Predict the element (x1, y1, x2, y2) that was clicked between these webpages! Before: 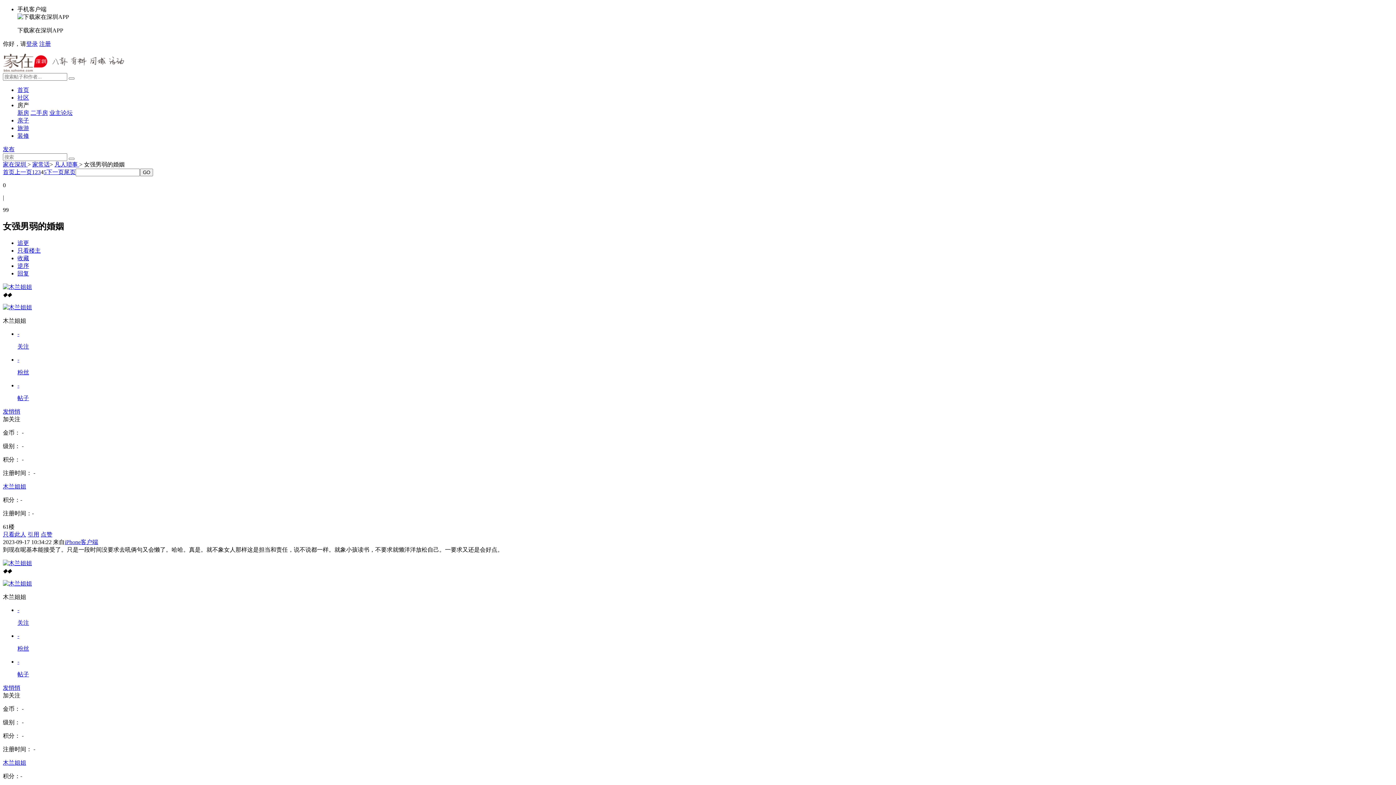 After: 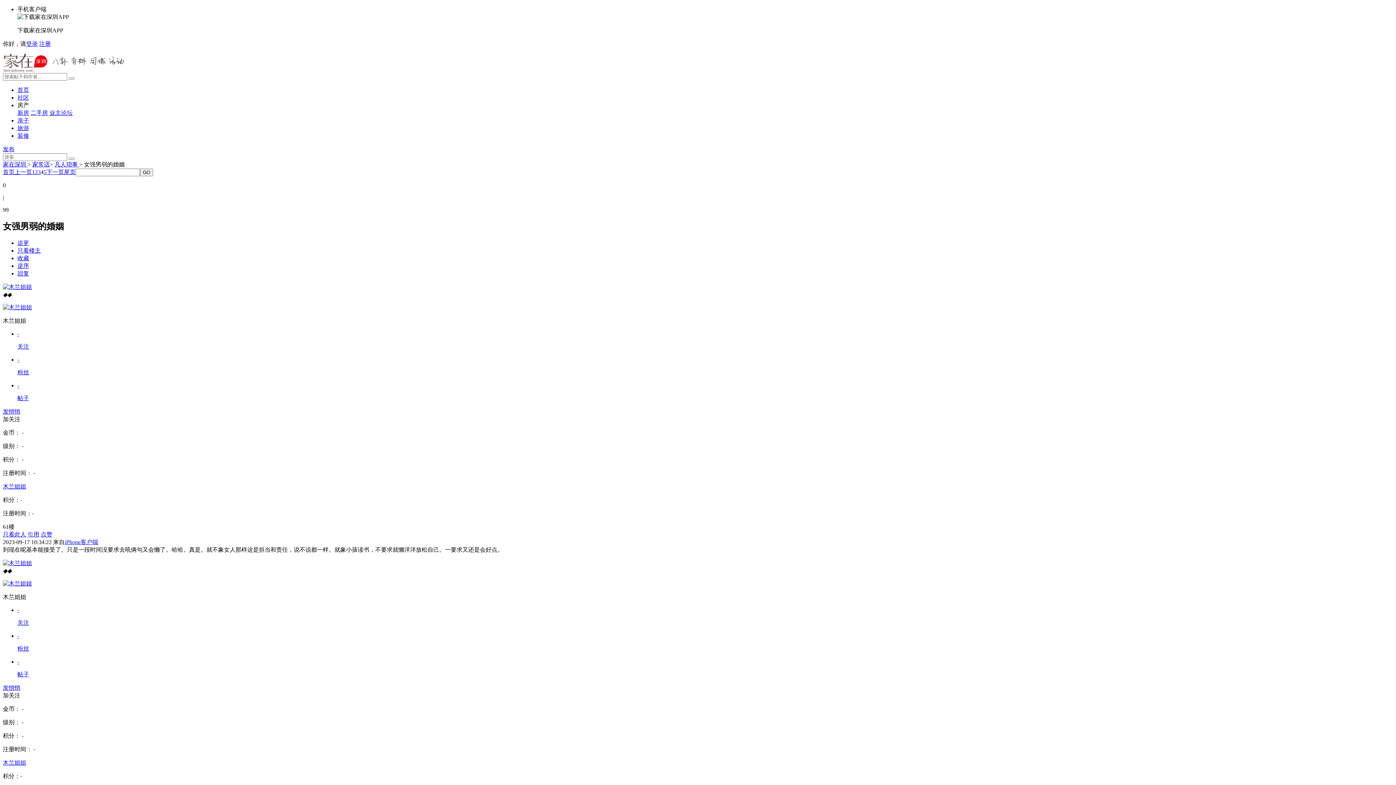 Action: label: 收藏 bbox: (17, 255, 29, 261)